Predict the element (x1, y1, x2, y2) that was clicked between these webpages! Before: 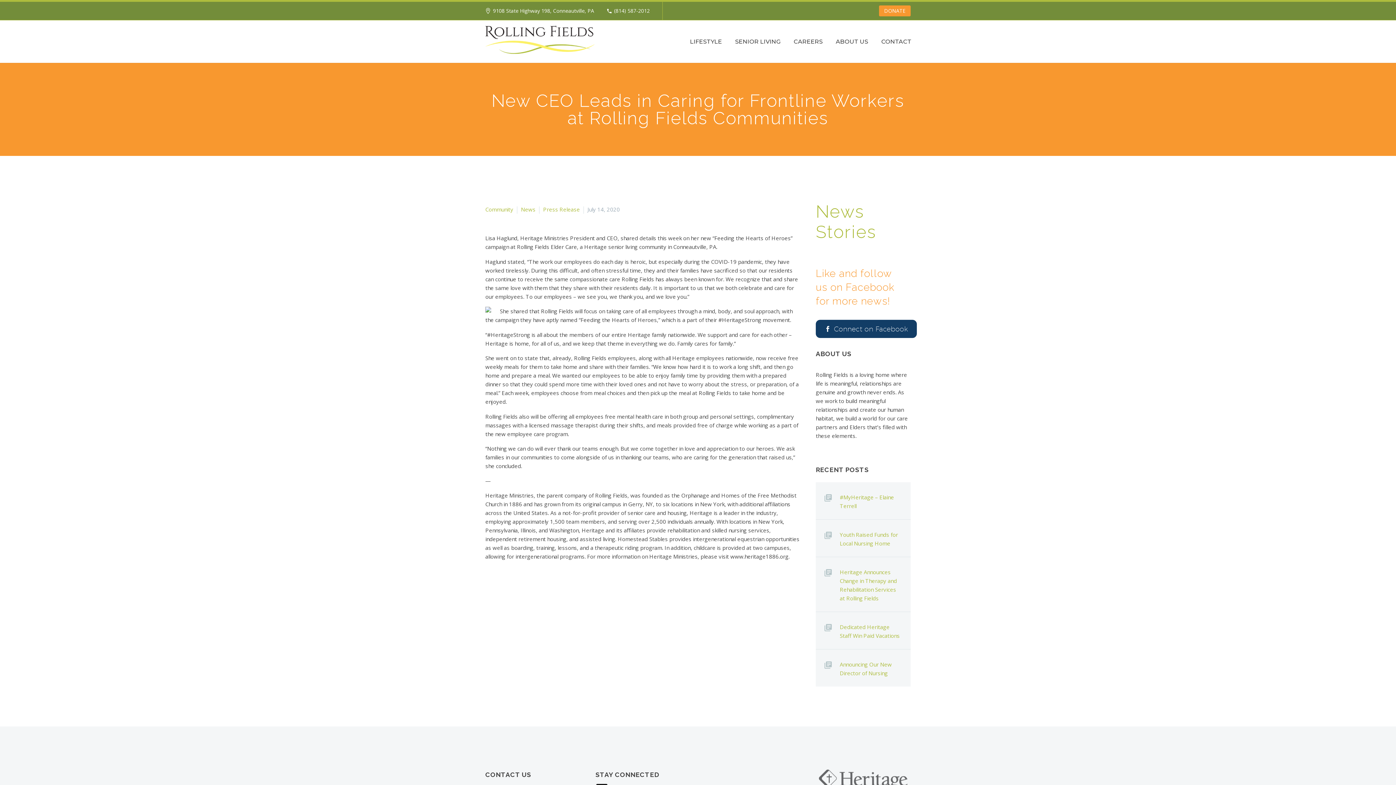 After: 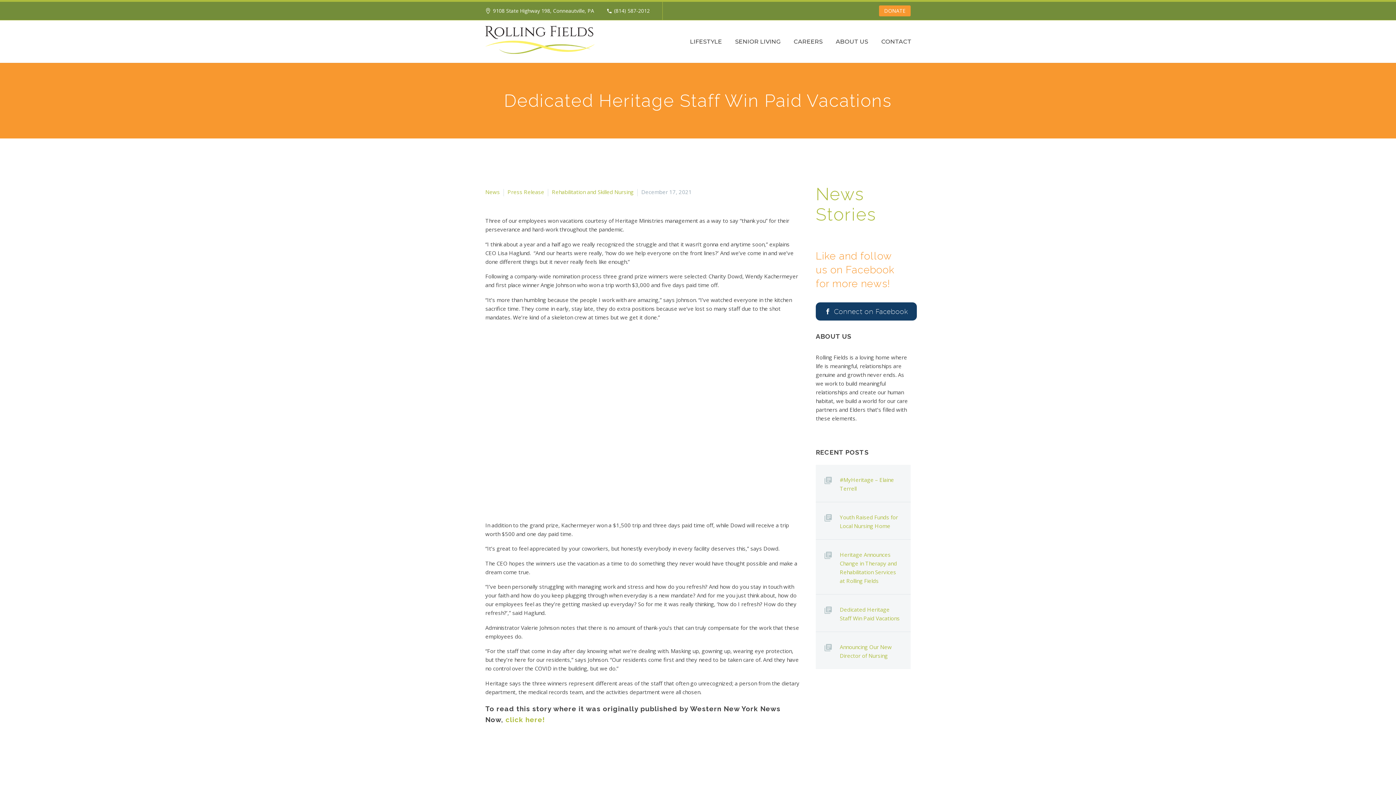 Action: bbox: (840, 619, 910, 640) label: Dedicated Heritage Staff Win Paid Vacations